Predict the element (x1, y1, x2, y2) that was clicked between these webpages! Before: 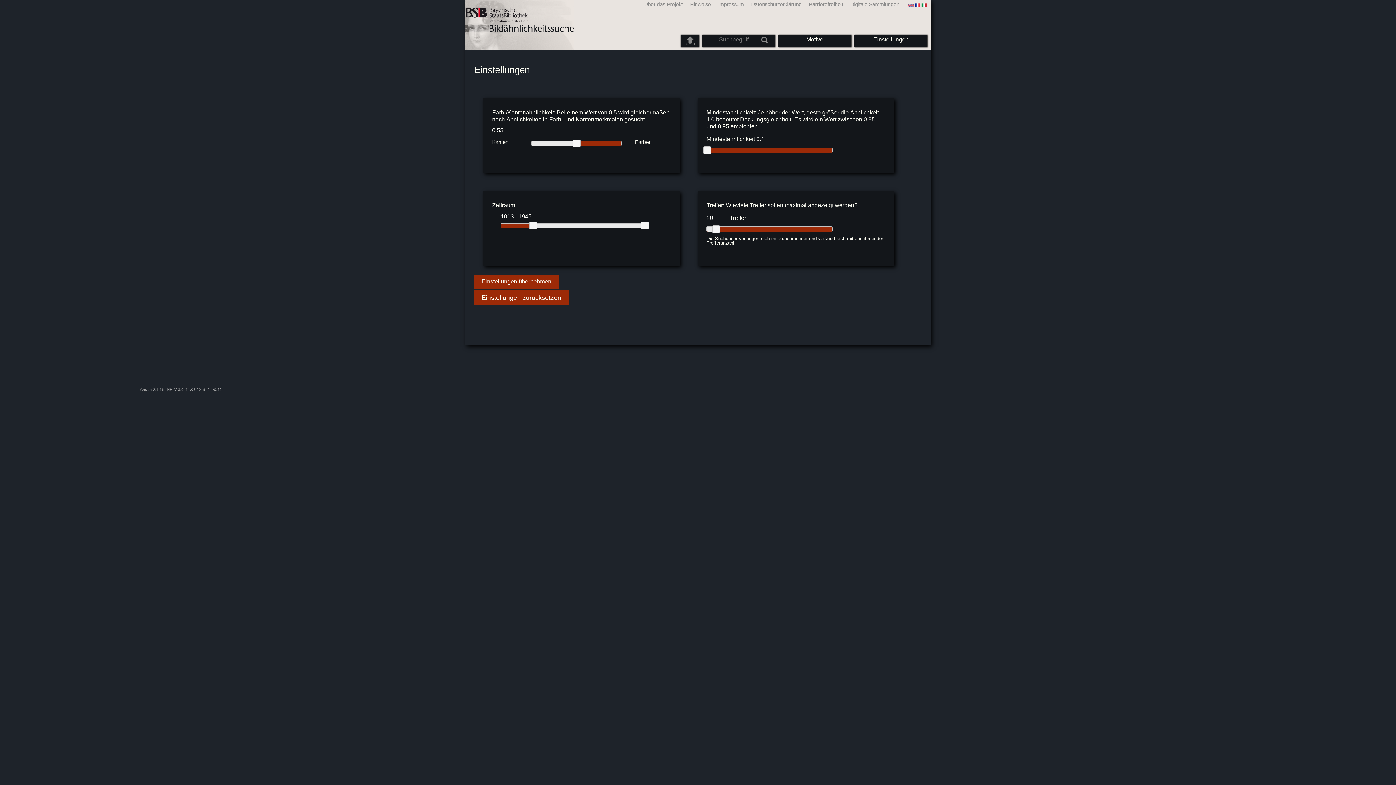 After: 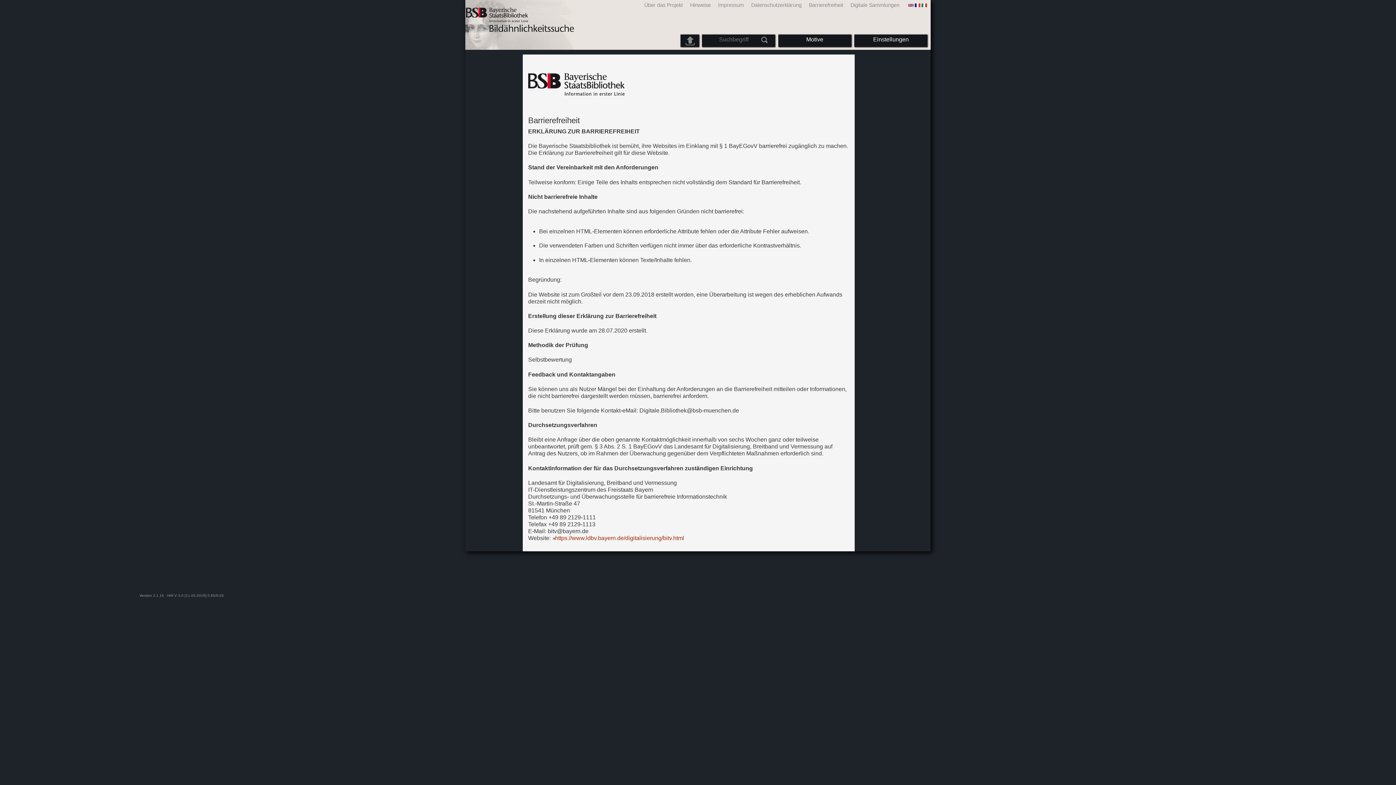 Action: label: Barrierefreiheit bbox: (803, 1, 845, 7)